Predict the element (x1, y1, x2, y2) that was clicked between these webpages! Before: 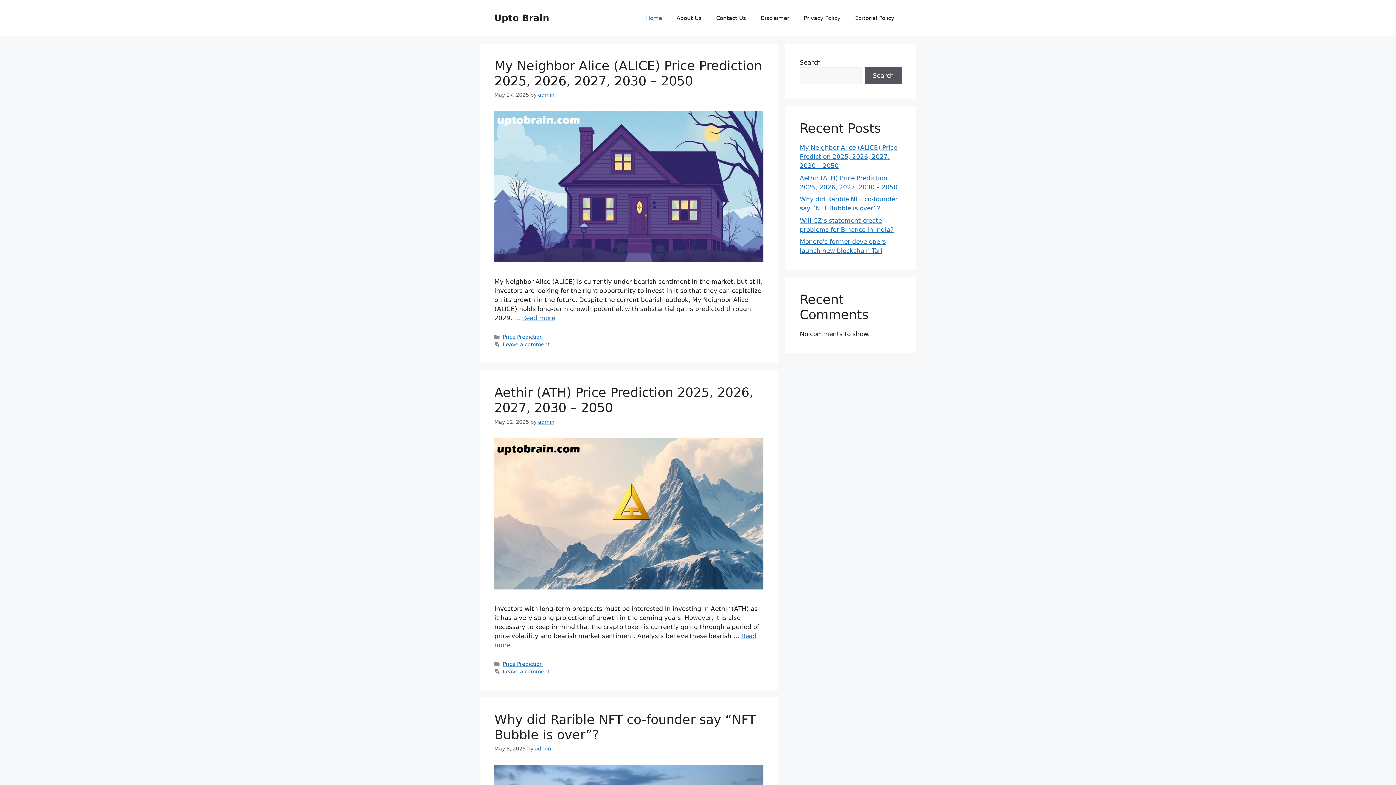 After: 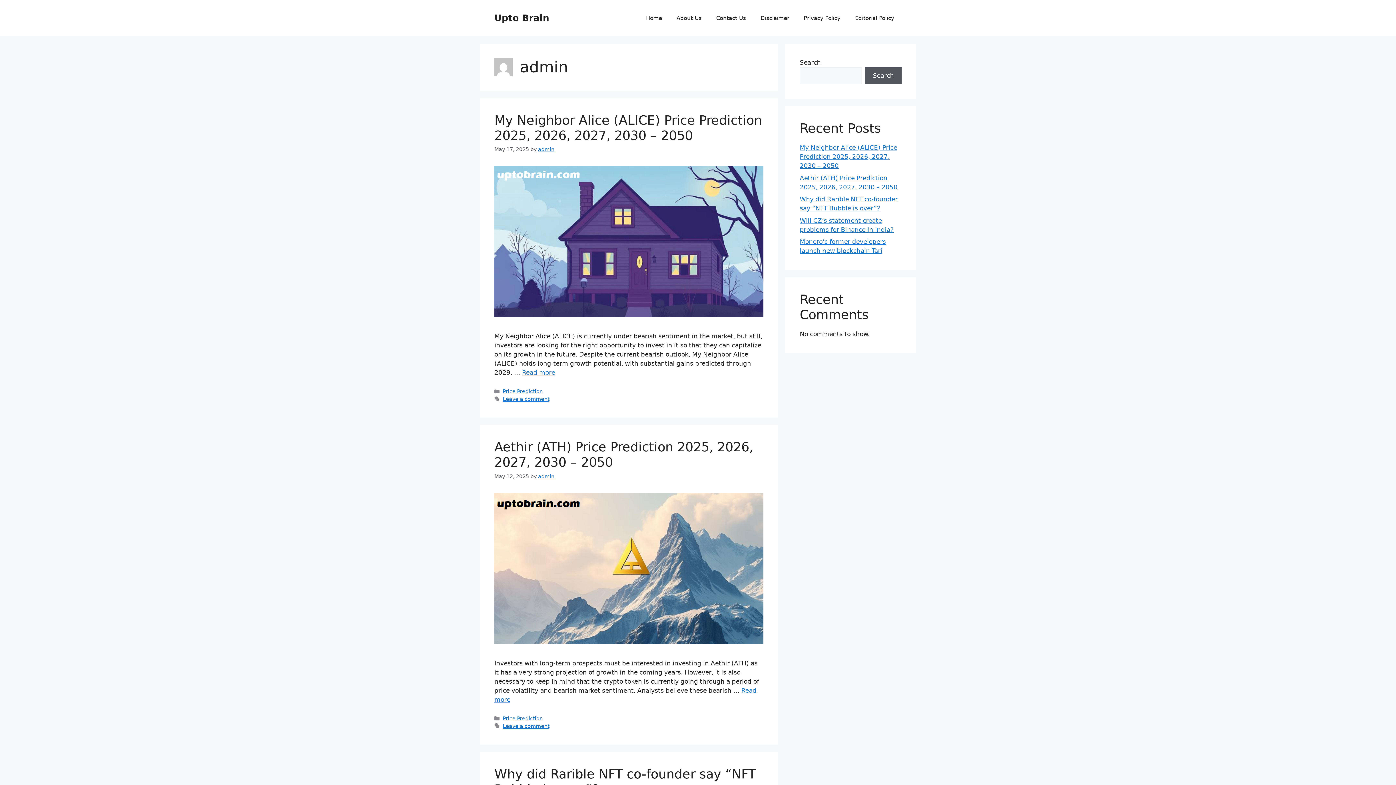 Action: label: admin bbox: (538, 419, 554, 424)